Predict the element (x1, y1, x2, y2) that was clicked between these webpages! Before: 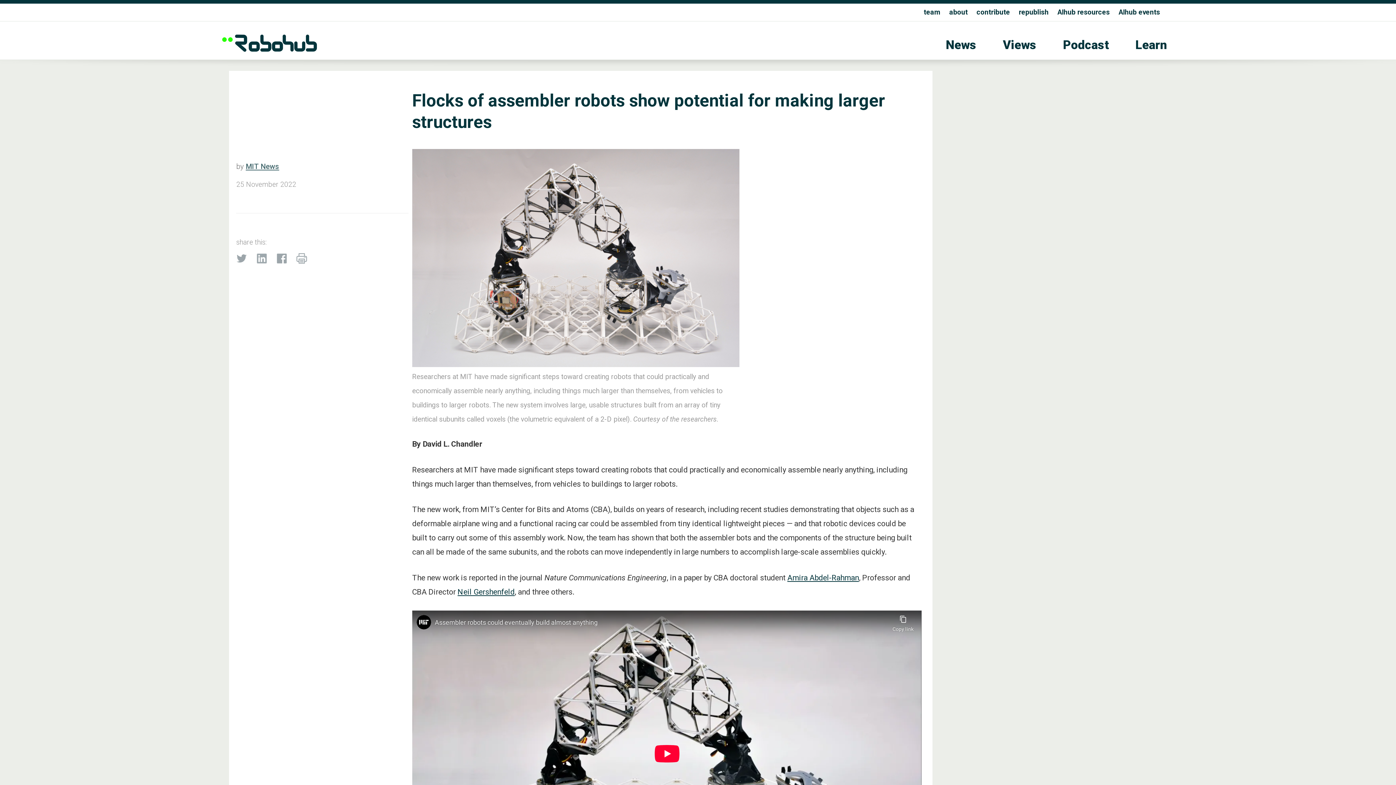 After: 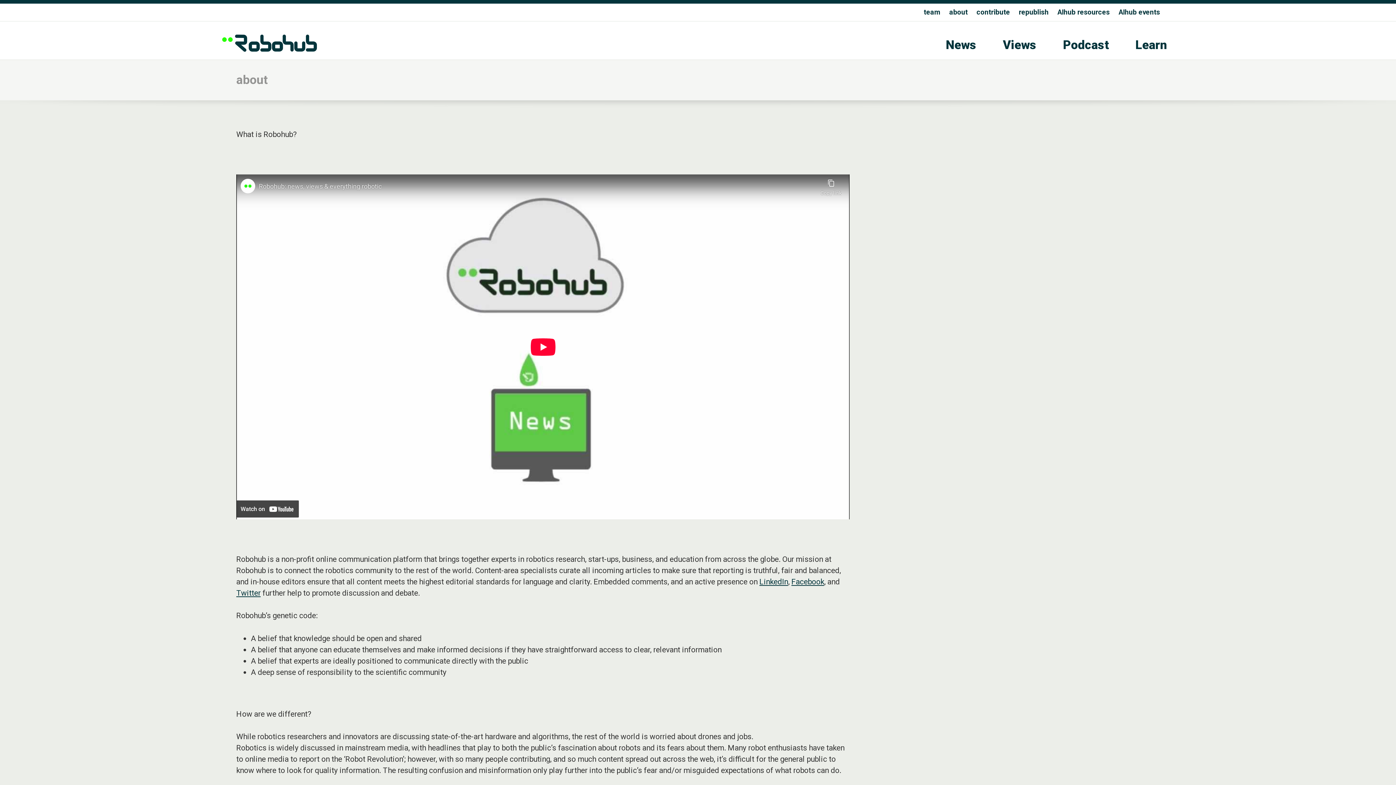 Action: bbox: (949, 7, 968, 16) label: about